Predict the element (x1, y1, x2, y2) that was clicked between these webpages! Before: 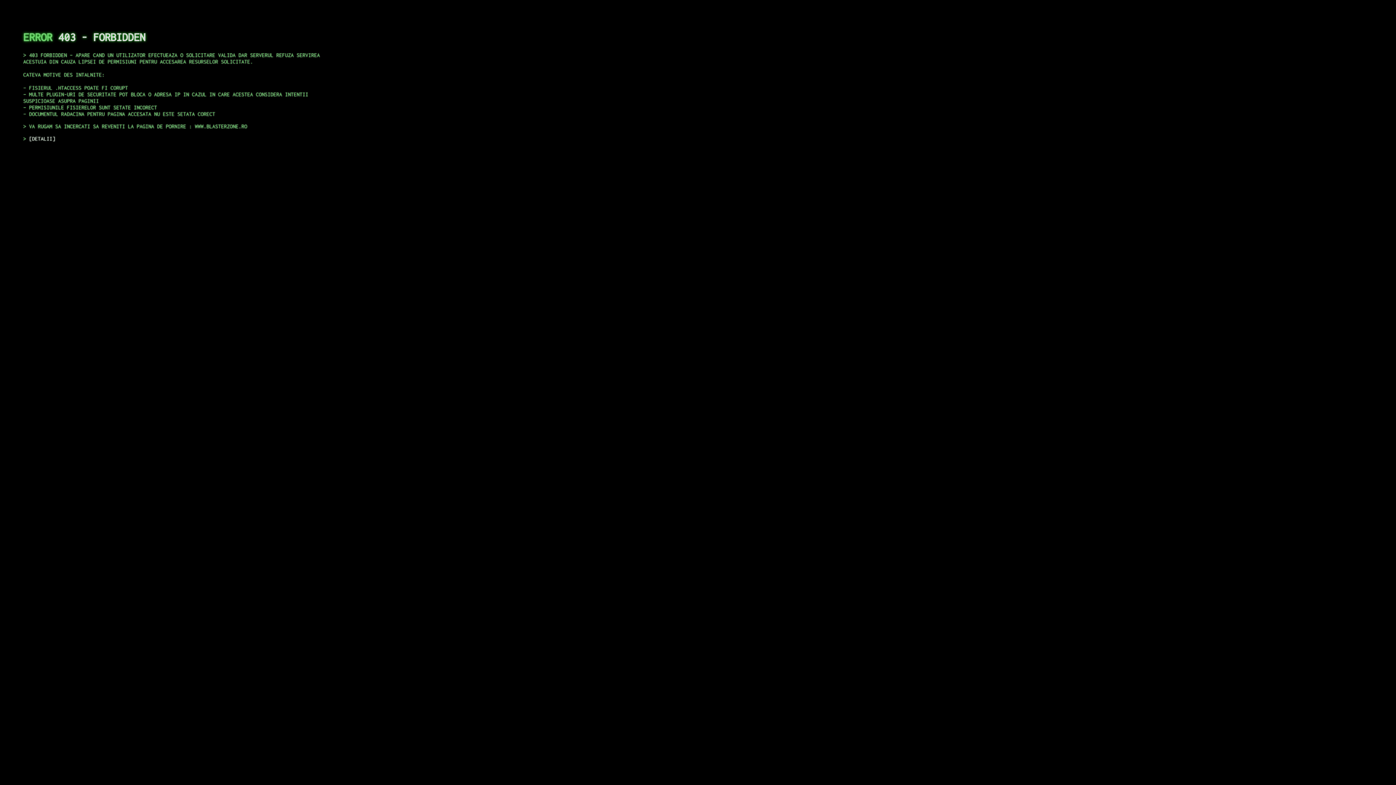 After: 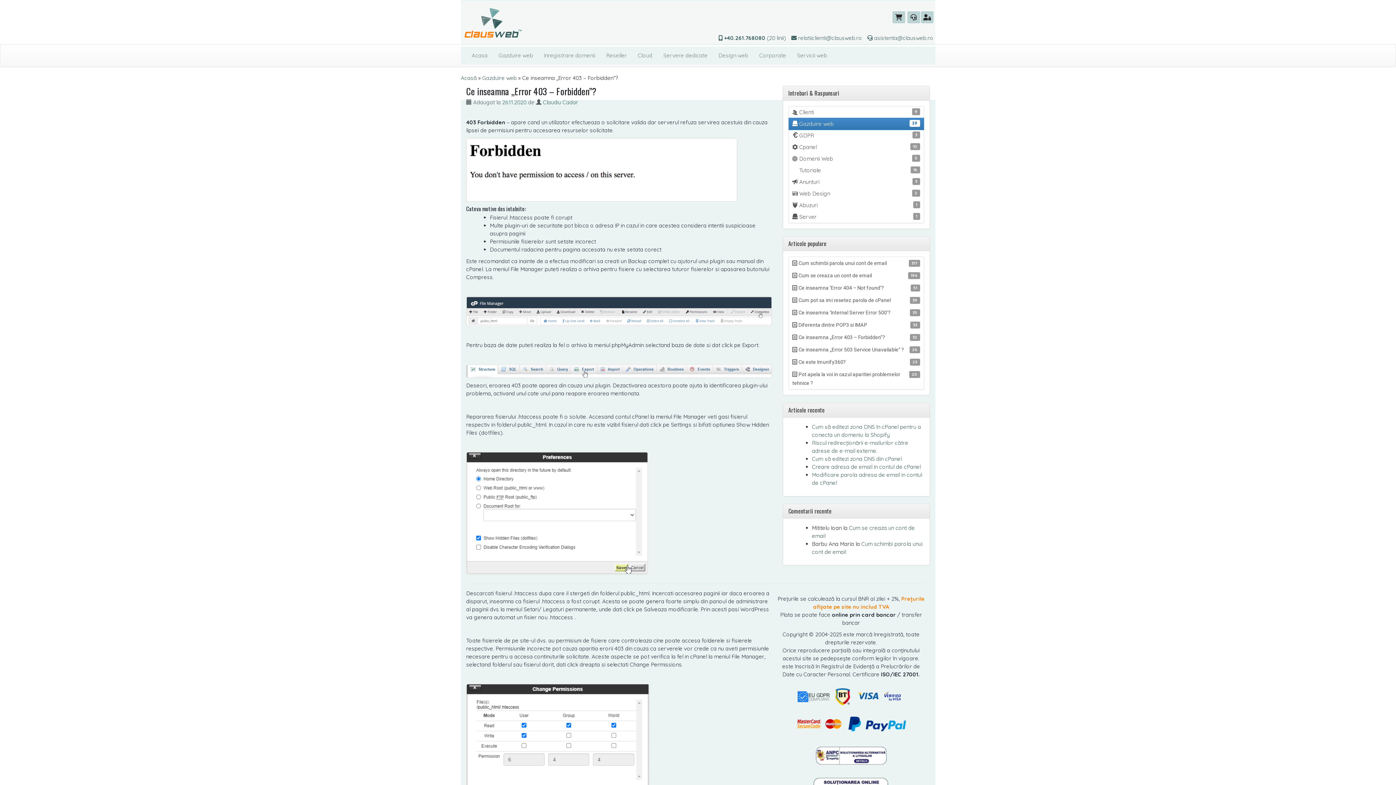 Action: label: DETALII bbox: (29, 135, 55, 141)